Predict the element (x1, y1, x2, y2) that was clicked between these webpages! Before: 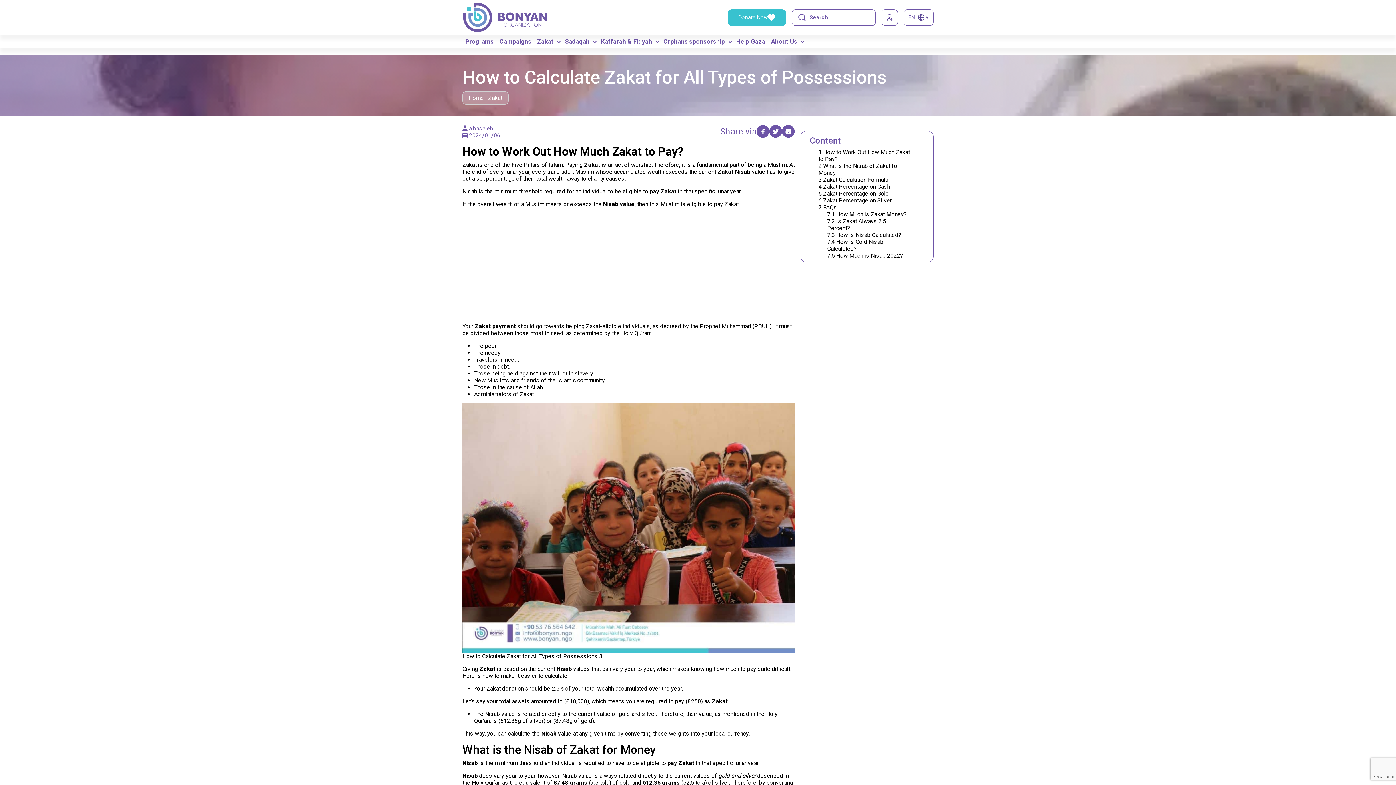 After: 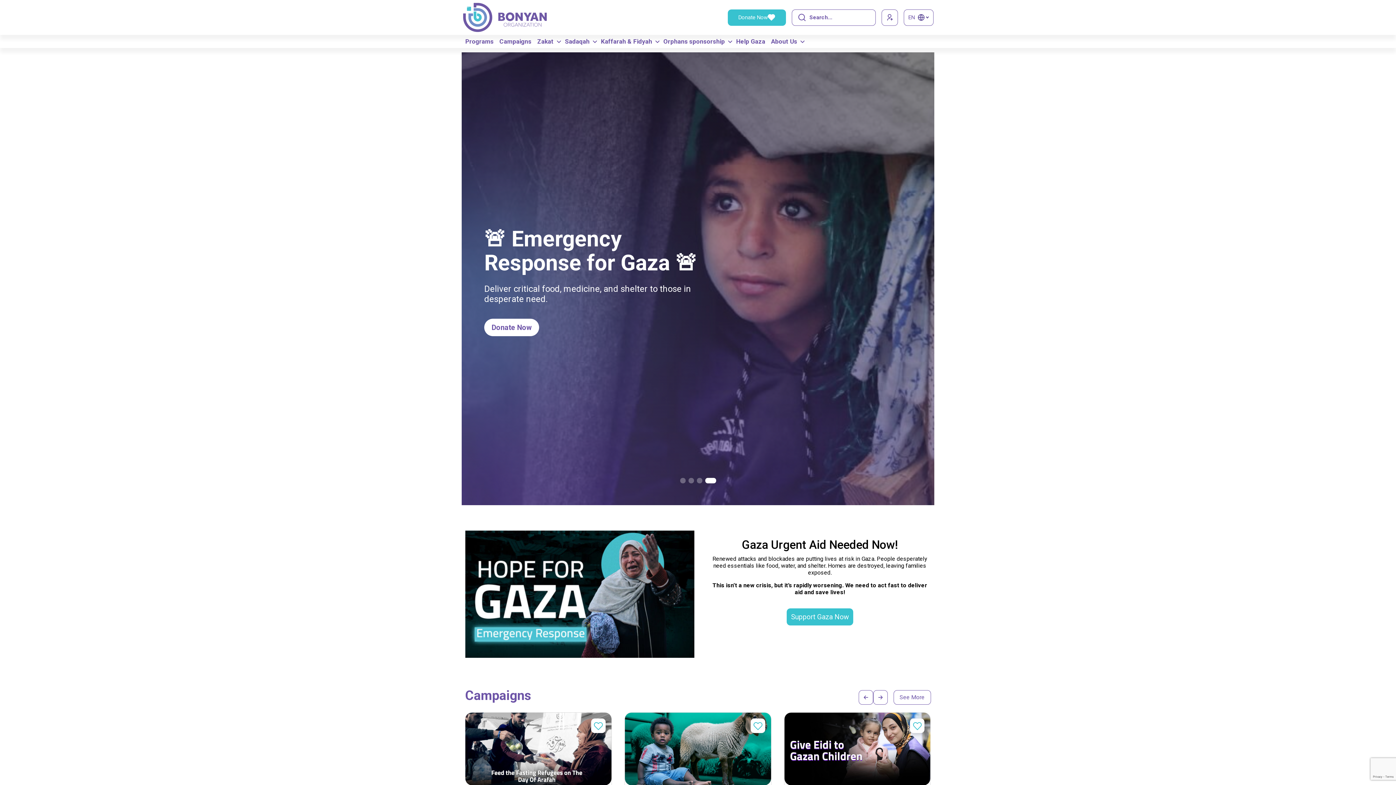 Action: label: Home bbox: (468, 94, 484, 101)